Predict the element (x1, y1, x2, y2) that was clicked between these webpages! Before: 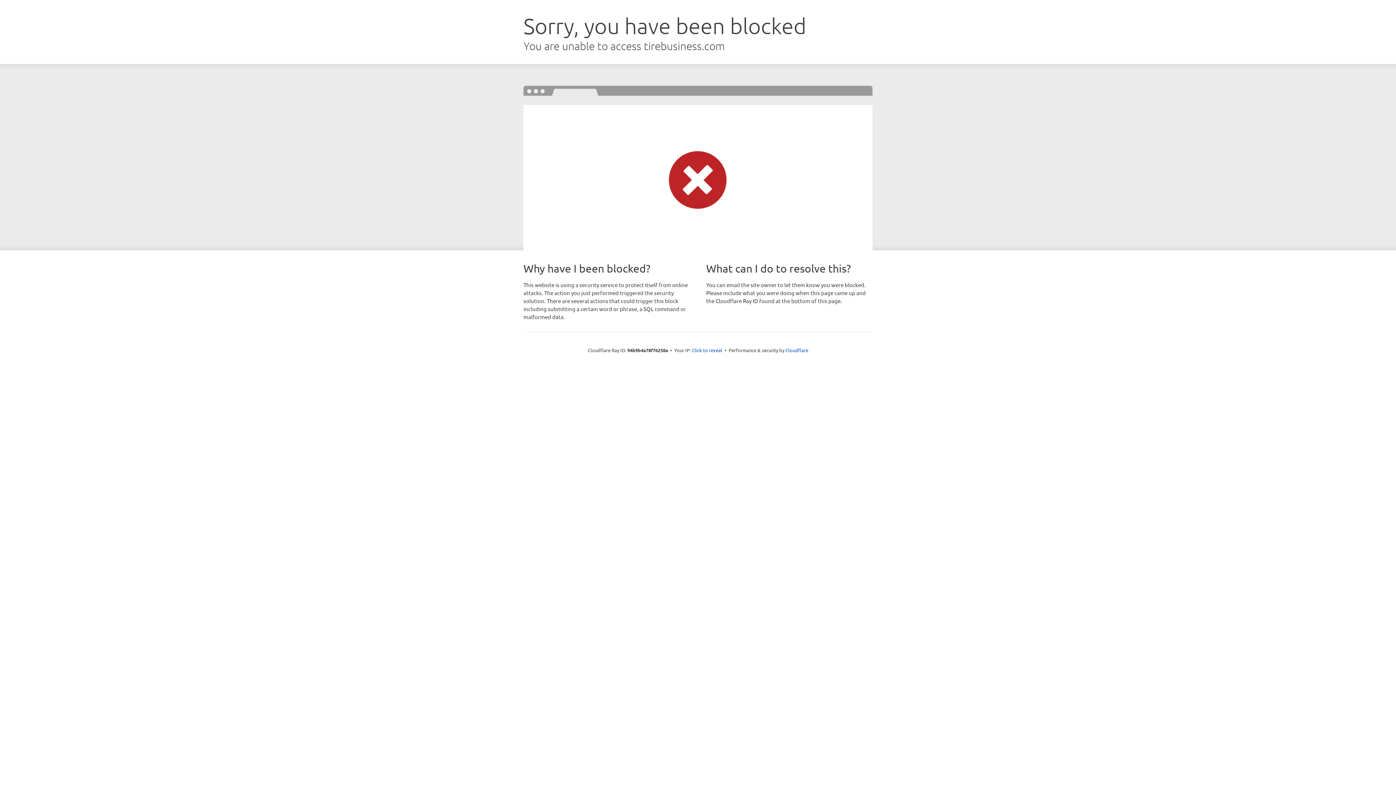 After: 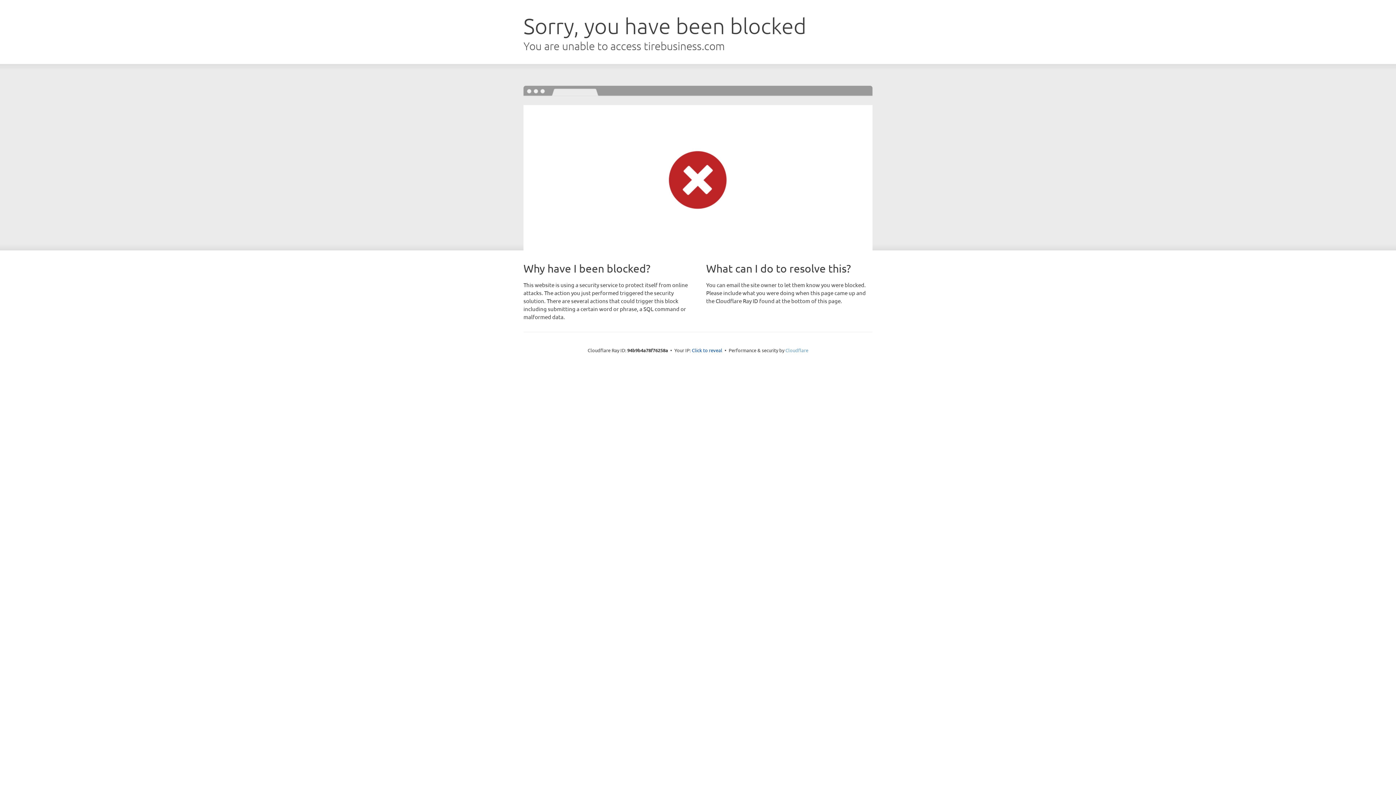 Action: label: Cloudflare bbox: (785, 347, 808, 353)